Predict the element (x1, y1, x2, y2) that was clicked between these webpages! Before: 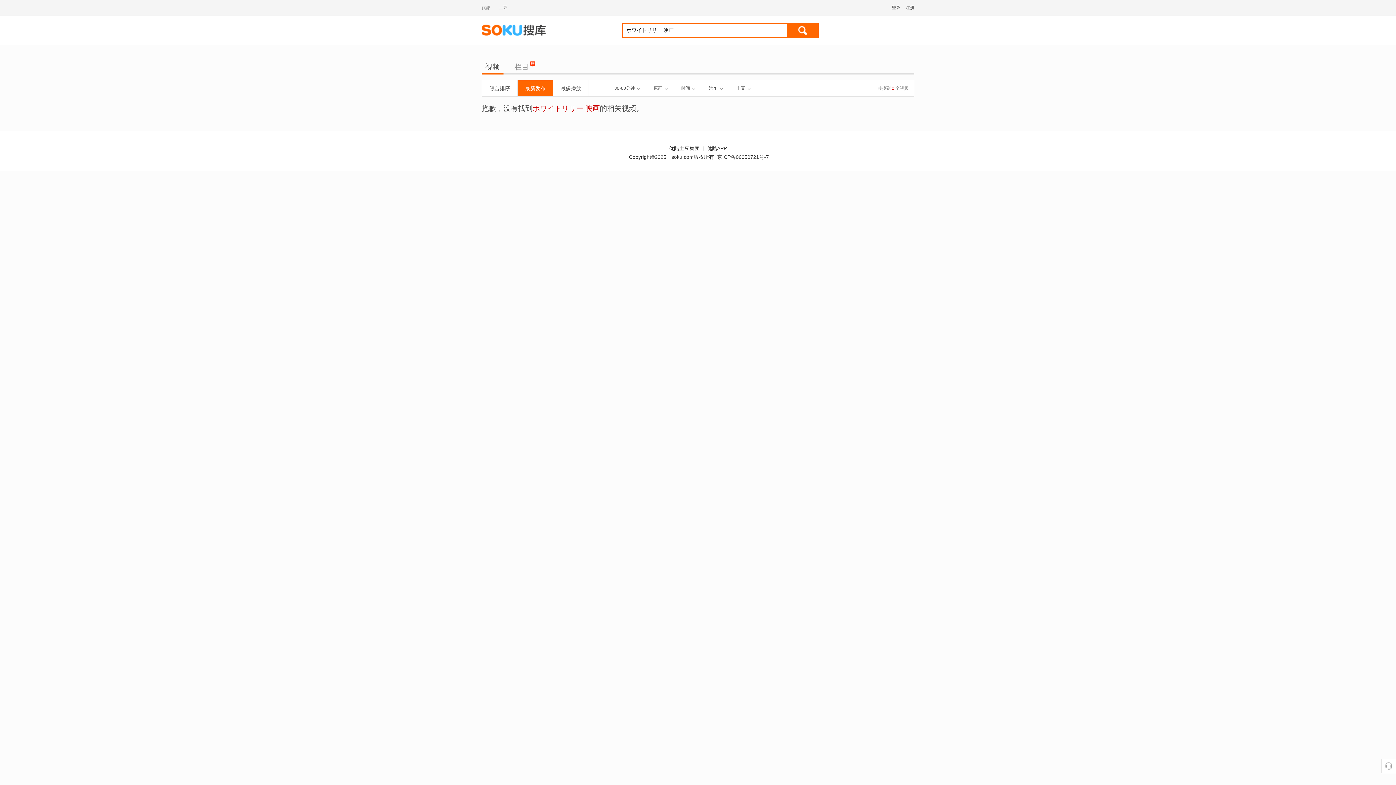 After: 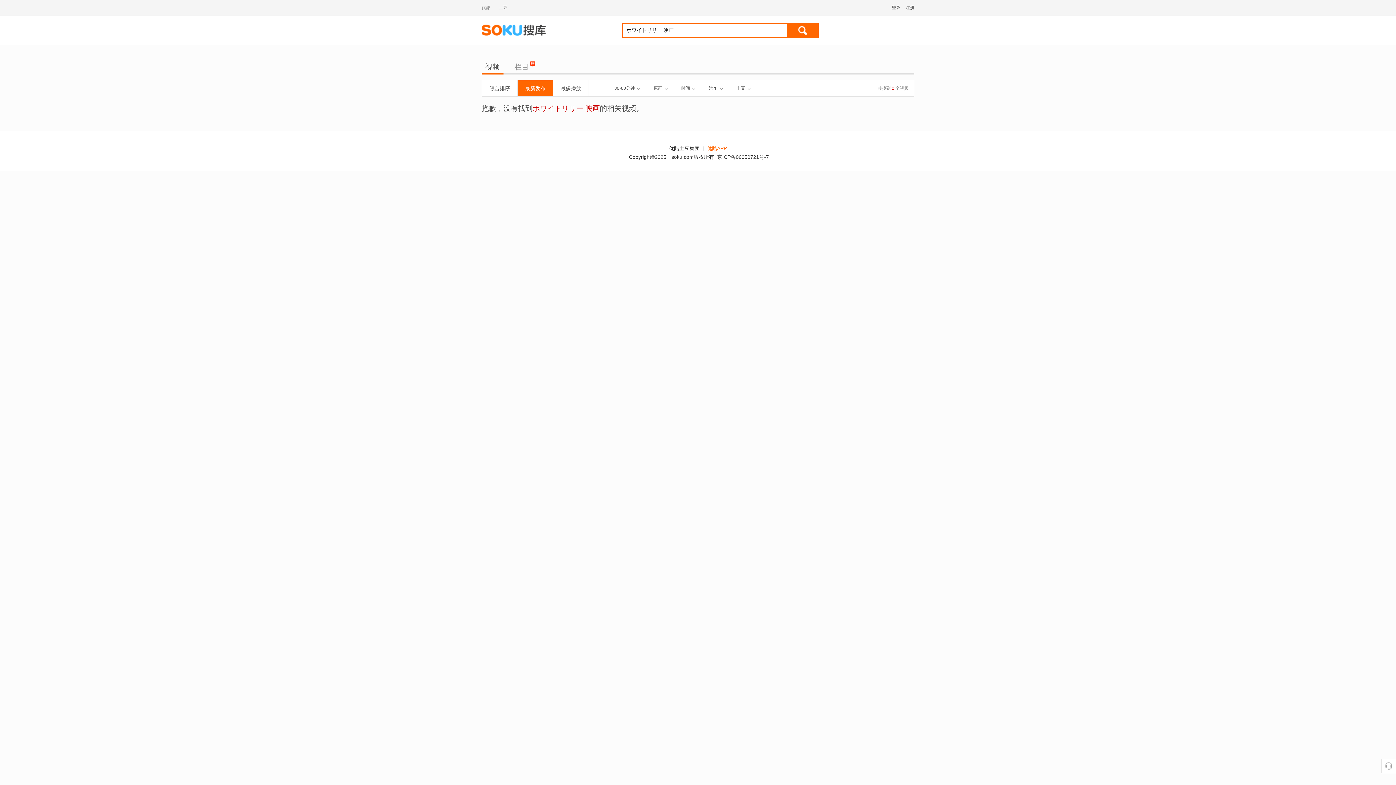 Action: label: 优酷APP bbox: (707, 145, 727, 151)